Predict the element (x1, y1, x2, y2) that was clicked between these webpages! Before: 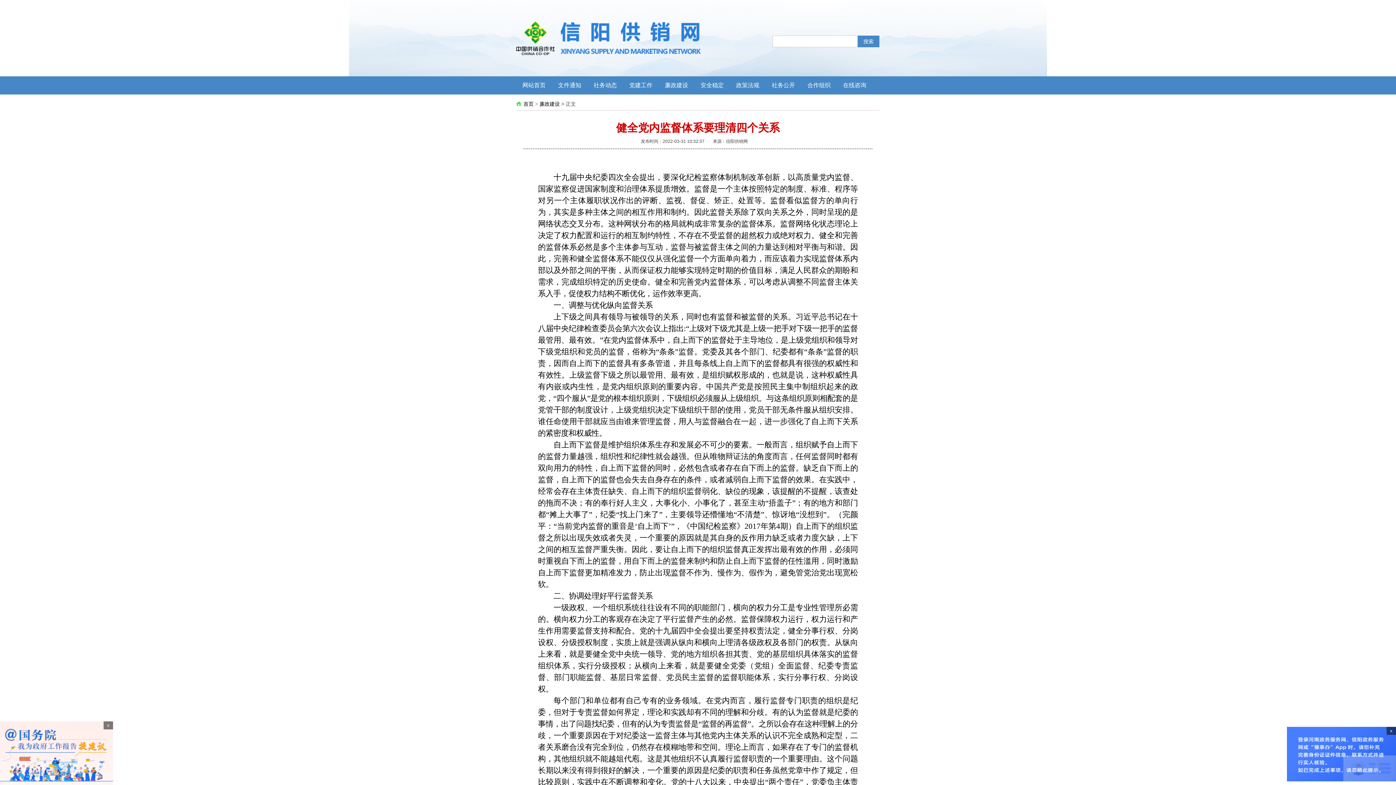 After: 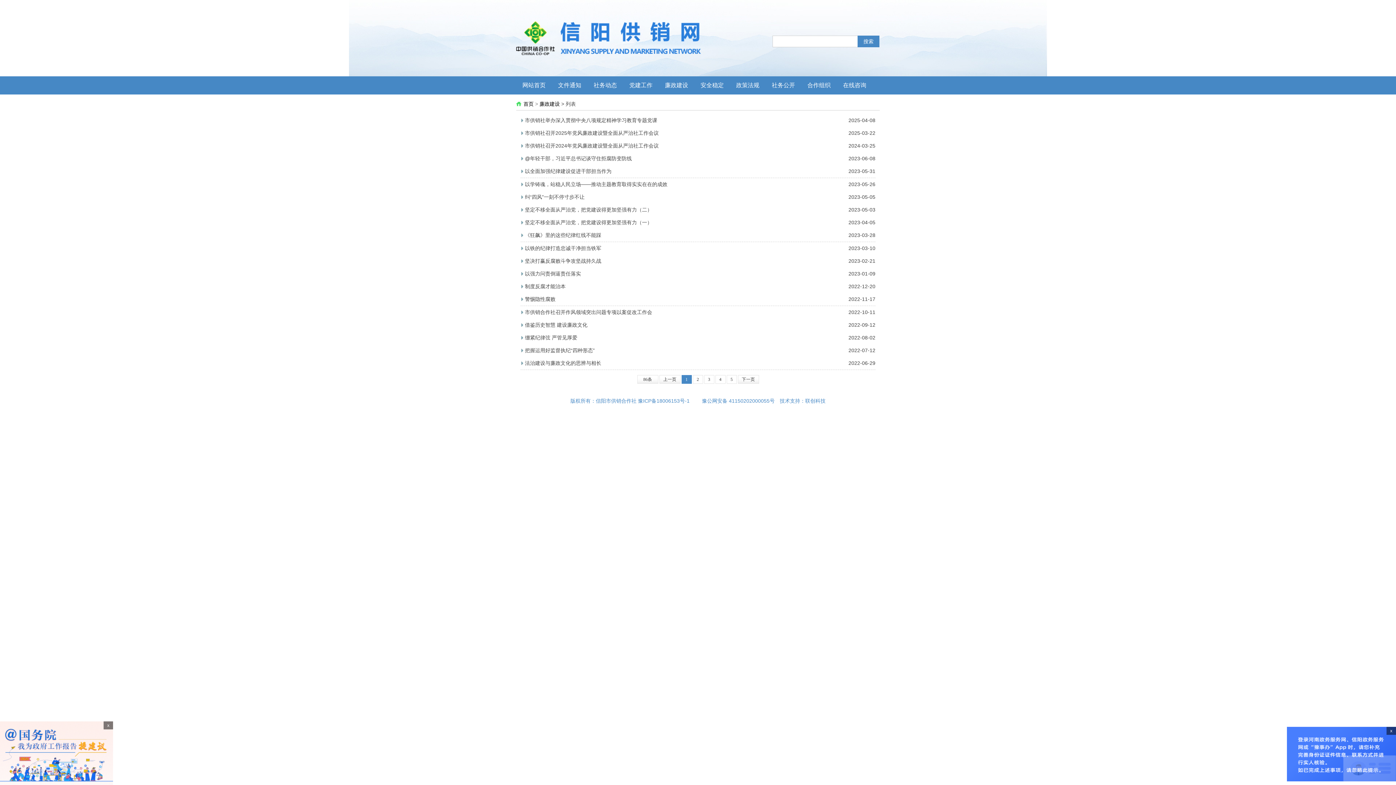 Action: label: 廉政建设 bbox: (539, 101, 560, 106)